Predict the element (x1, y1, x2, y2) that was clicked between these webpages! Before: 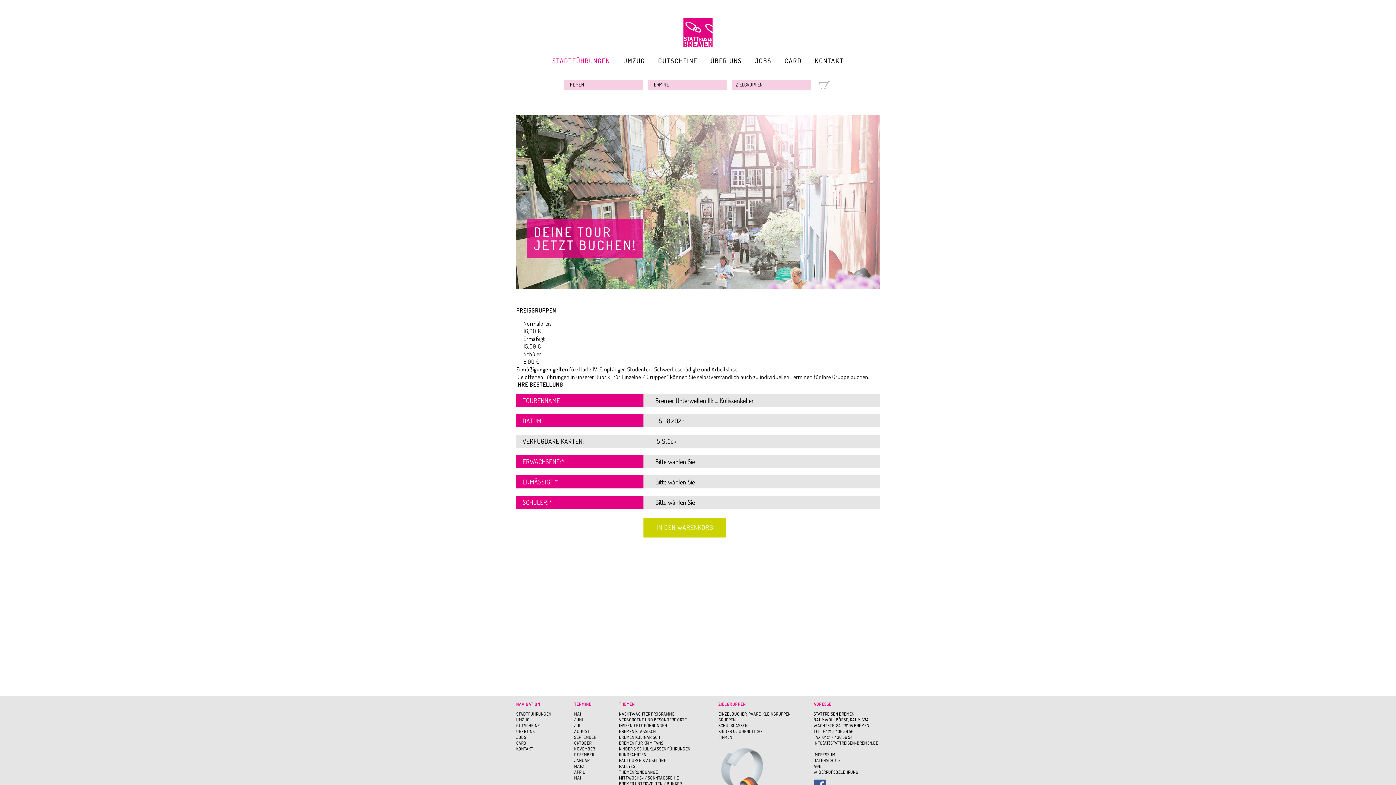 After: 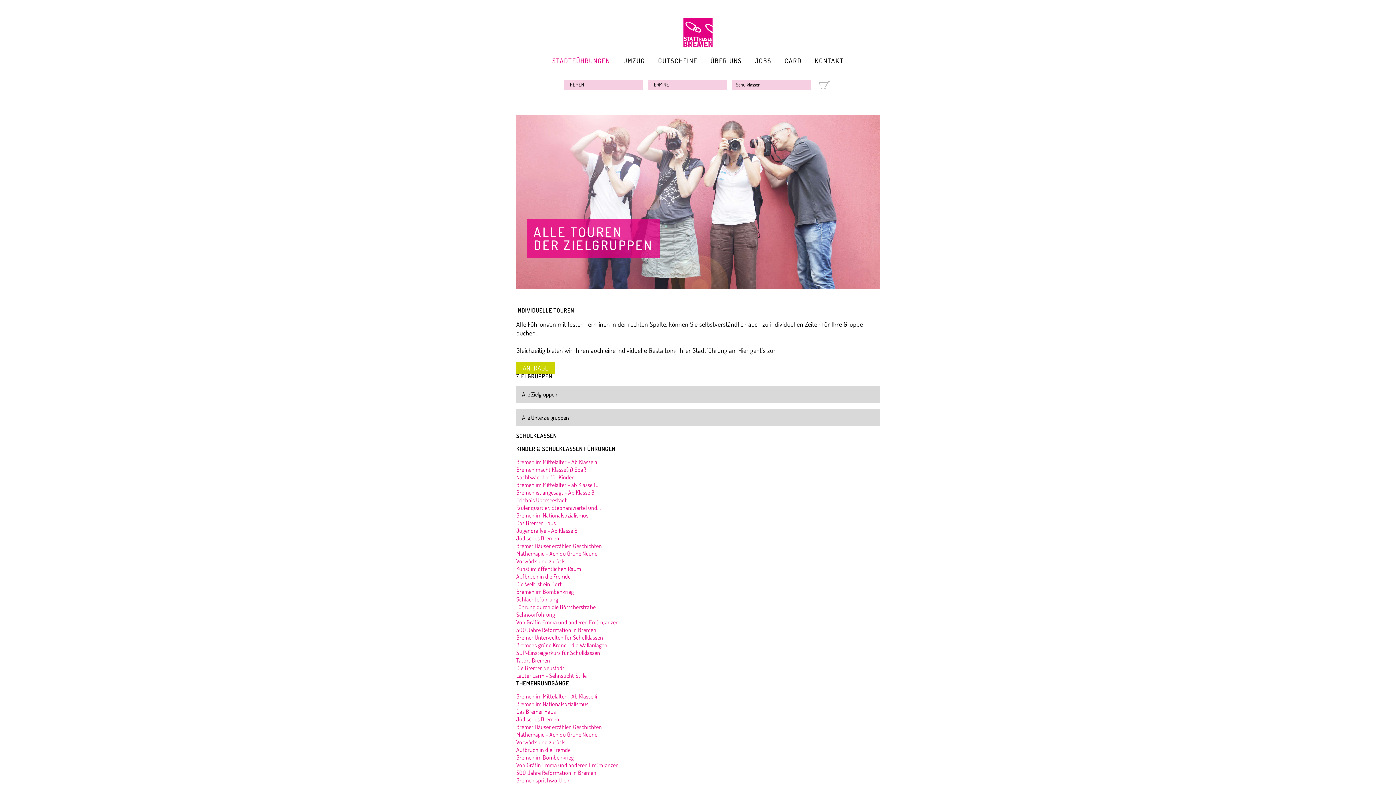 Action: label: SCHULKLASSEN bbox: (718, 723, 791, 729)